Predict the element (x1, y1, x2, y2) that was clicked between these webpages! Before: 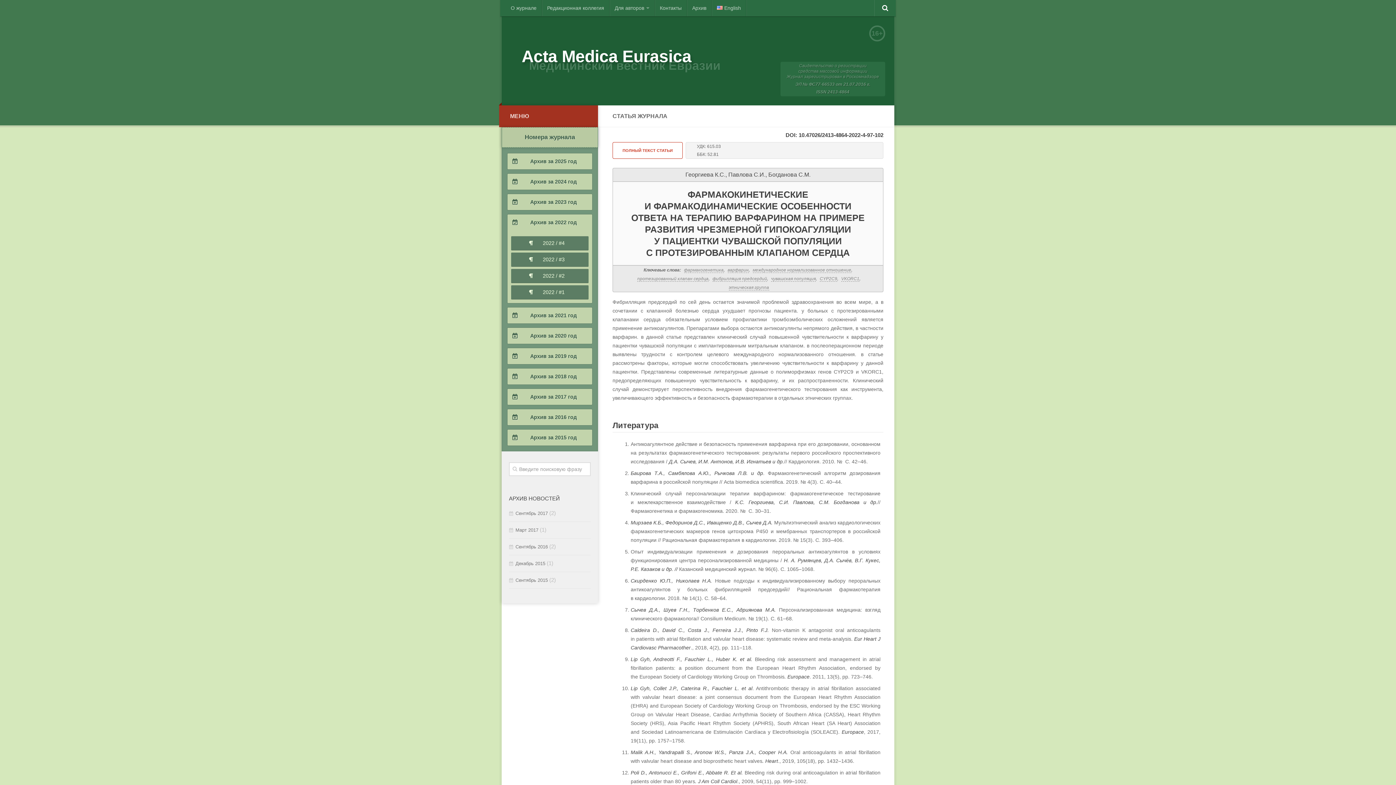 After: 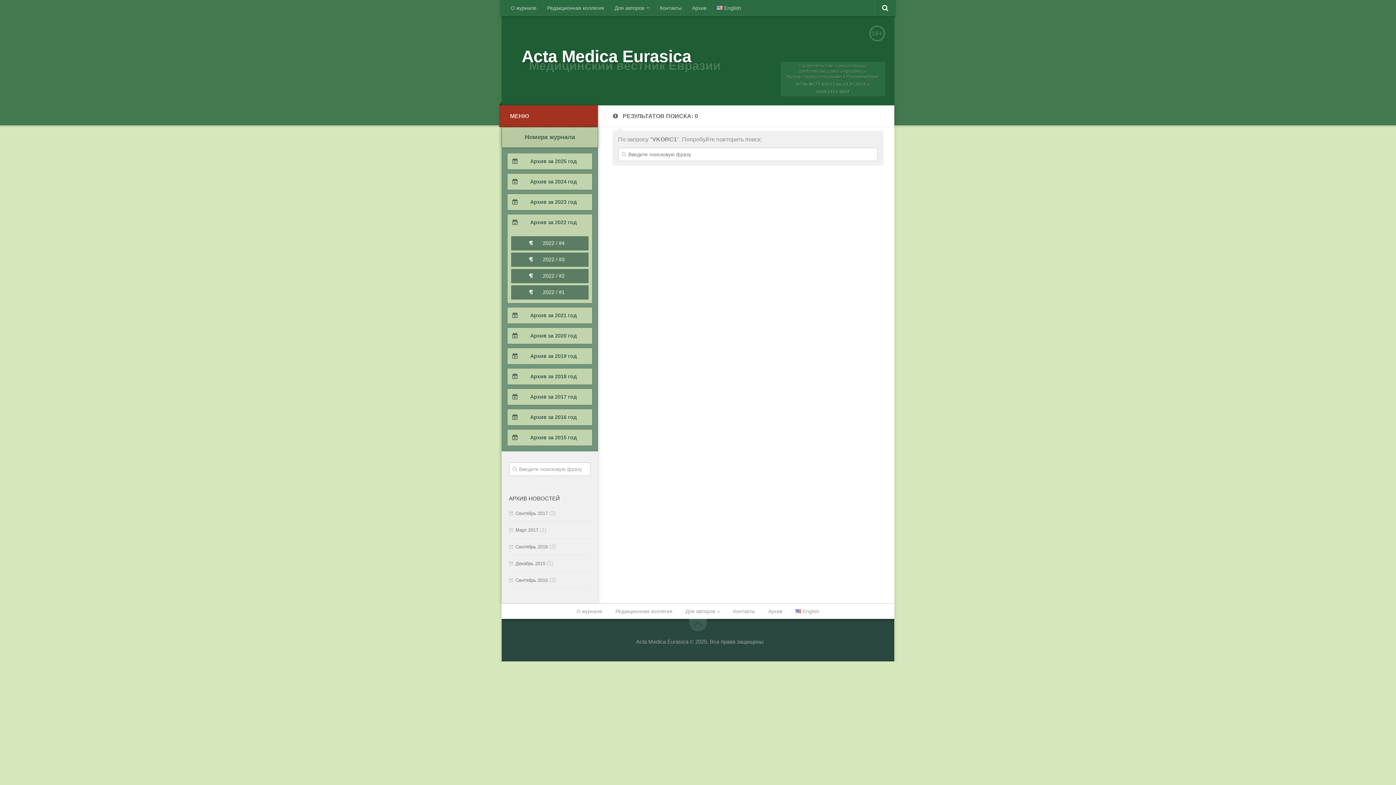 Action: label: VKORC1 bbox: (841, 276, 859, 281)